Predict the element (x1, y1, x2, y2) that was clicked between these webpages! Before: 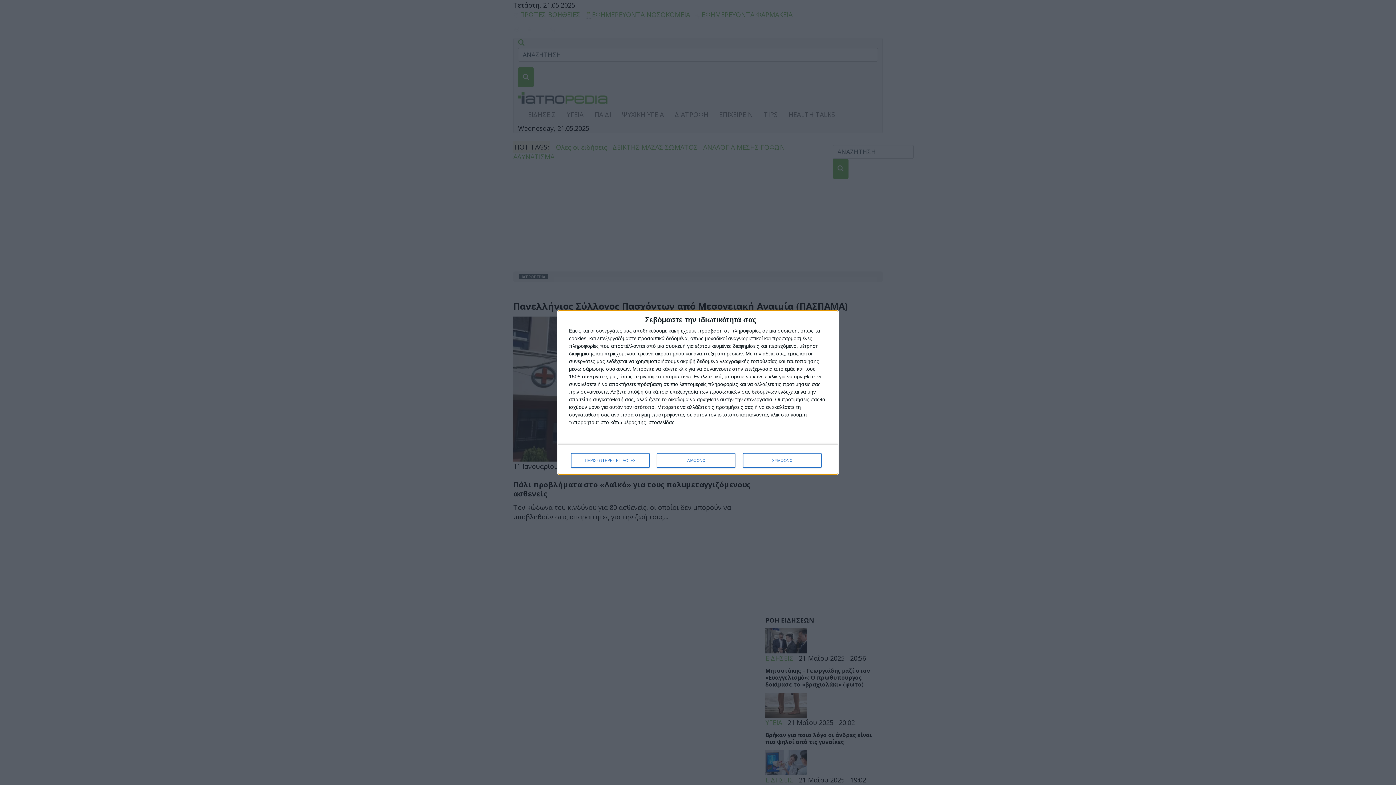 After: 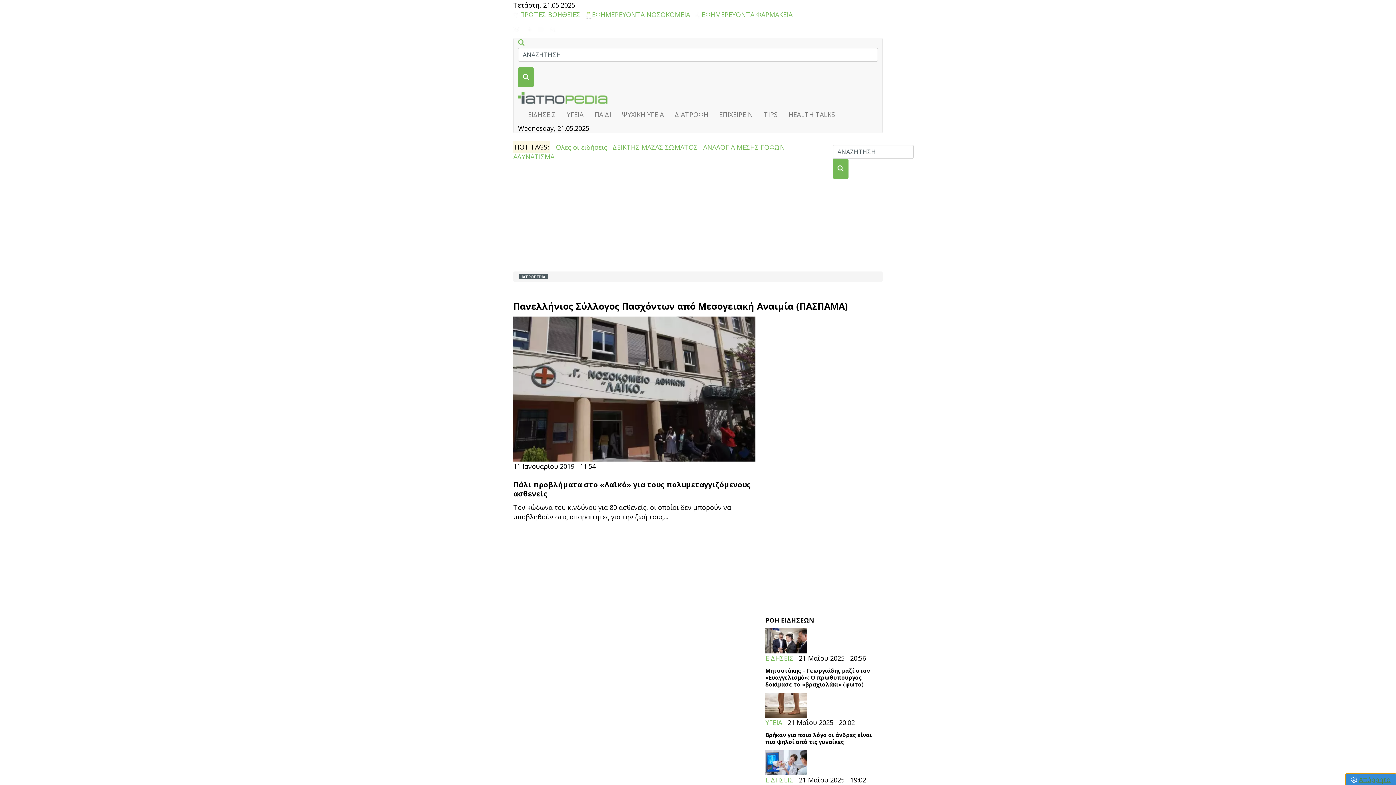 Action: label: ΣΥΜΦΩΝΩ bbox: (743, 453, 821, 468)